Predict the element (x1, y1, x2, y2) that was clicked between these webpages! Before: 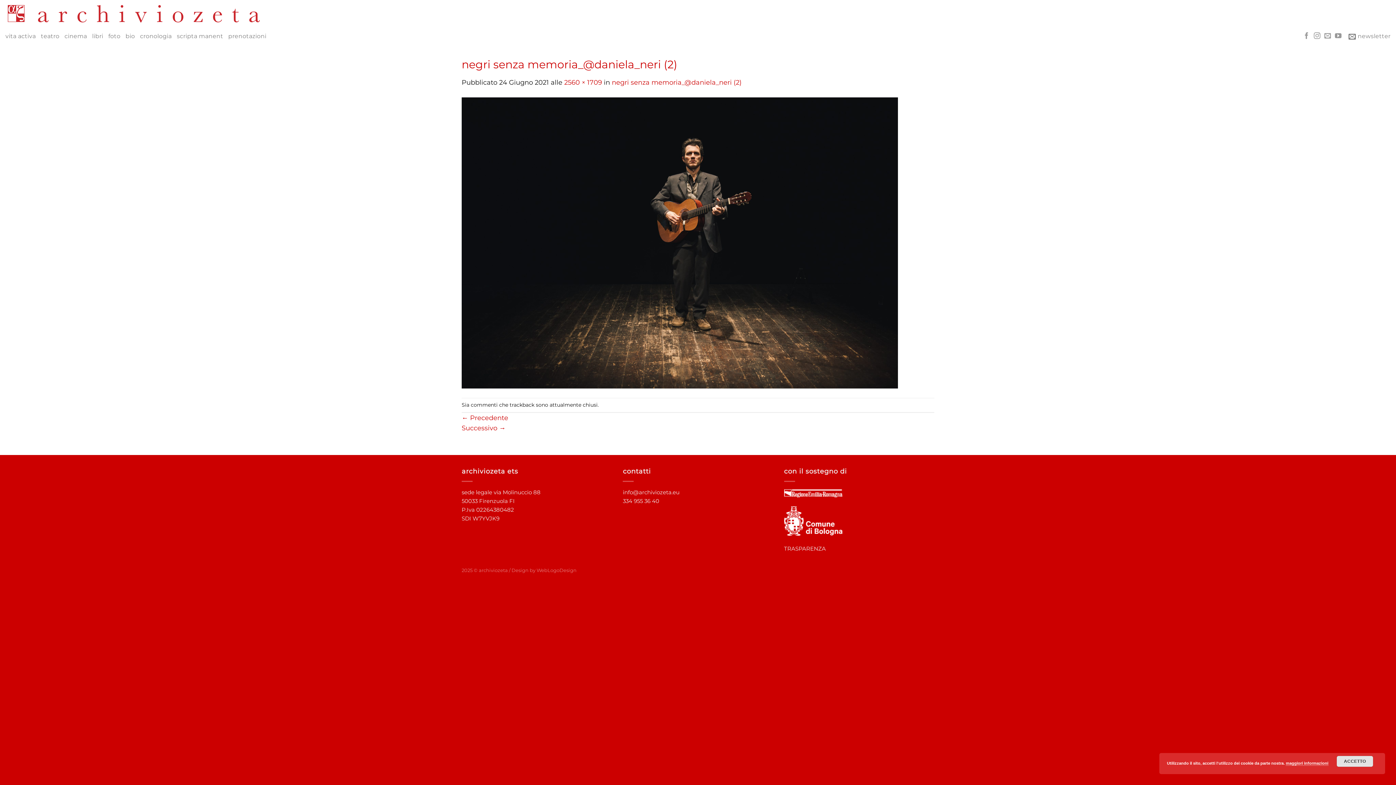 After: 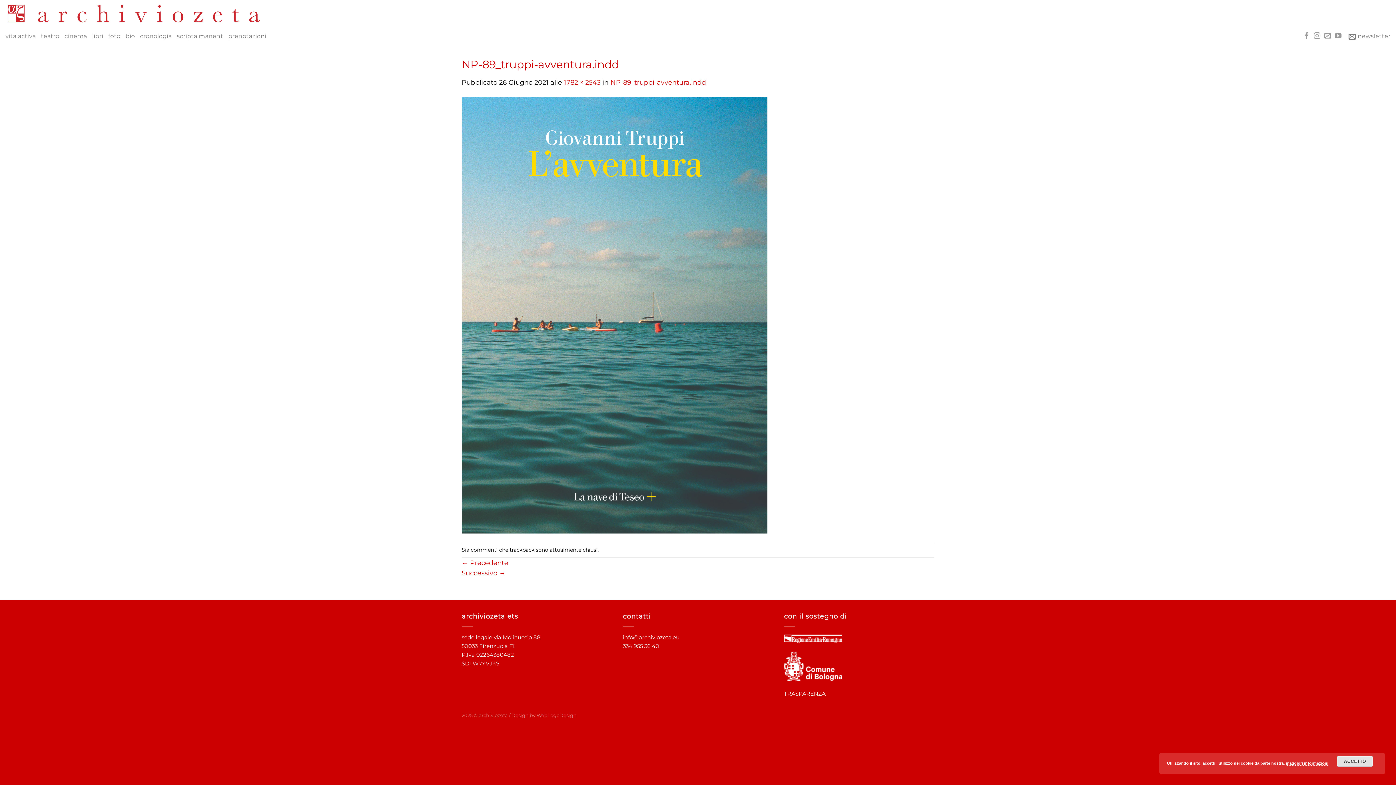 Action: label: Successivo → bbox: (461, 424, 505, 431)